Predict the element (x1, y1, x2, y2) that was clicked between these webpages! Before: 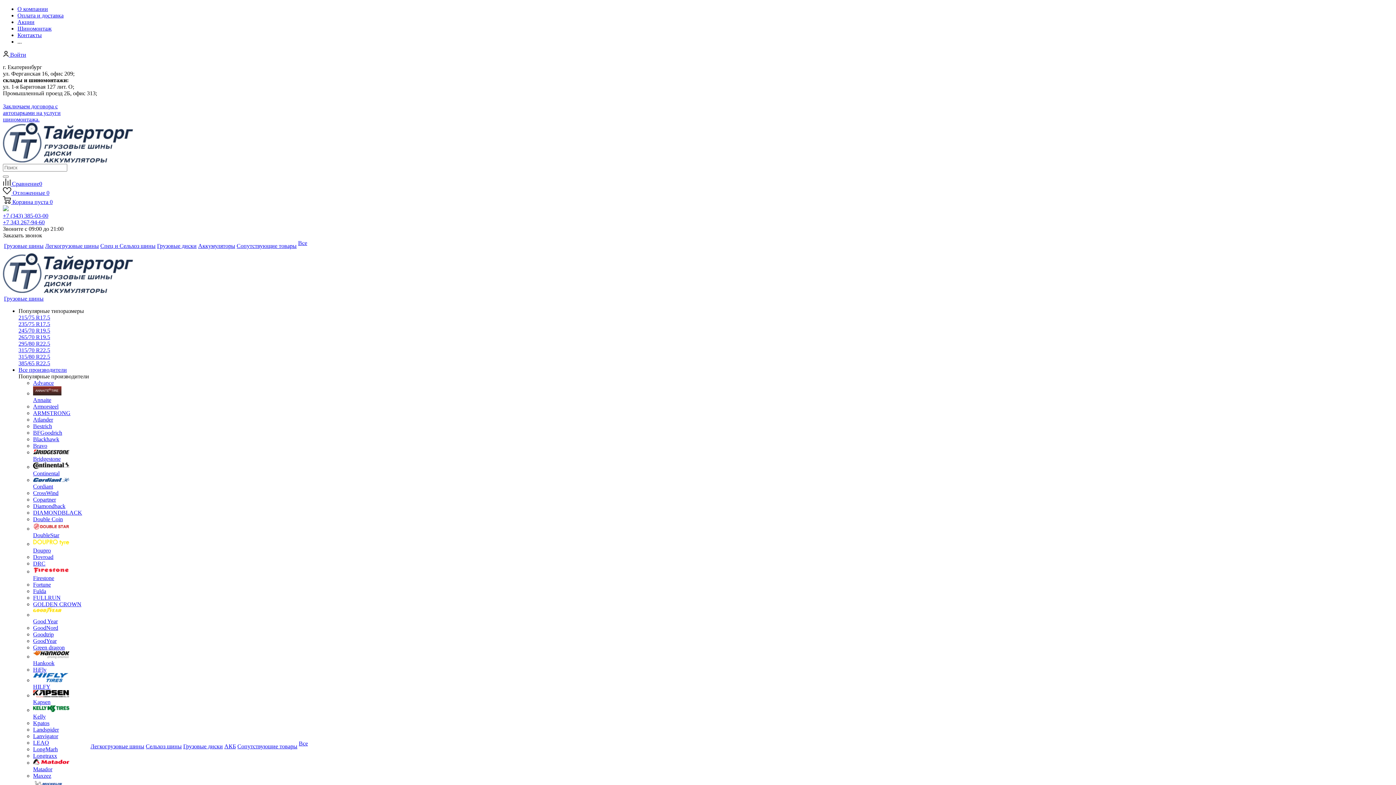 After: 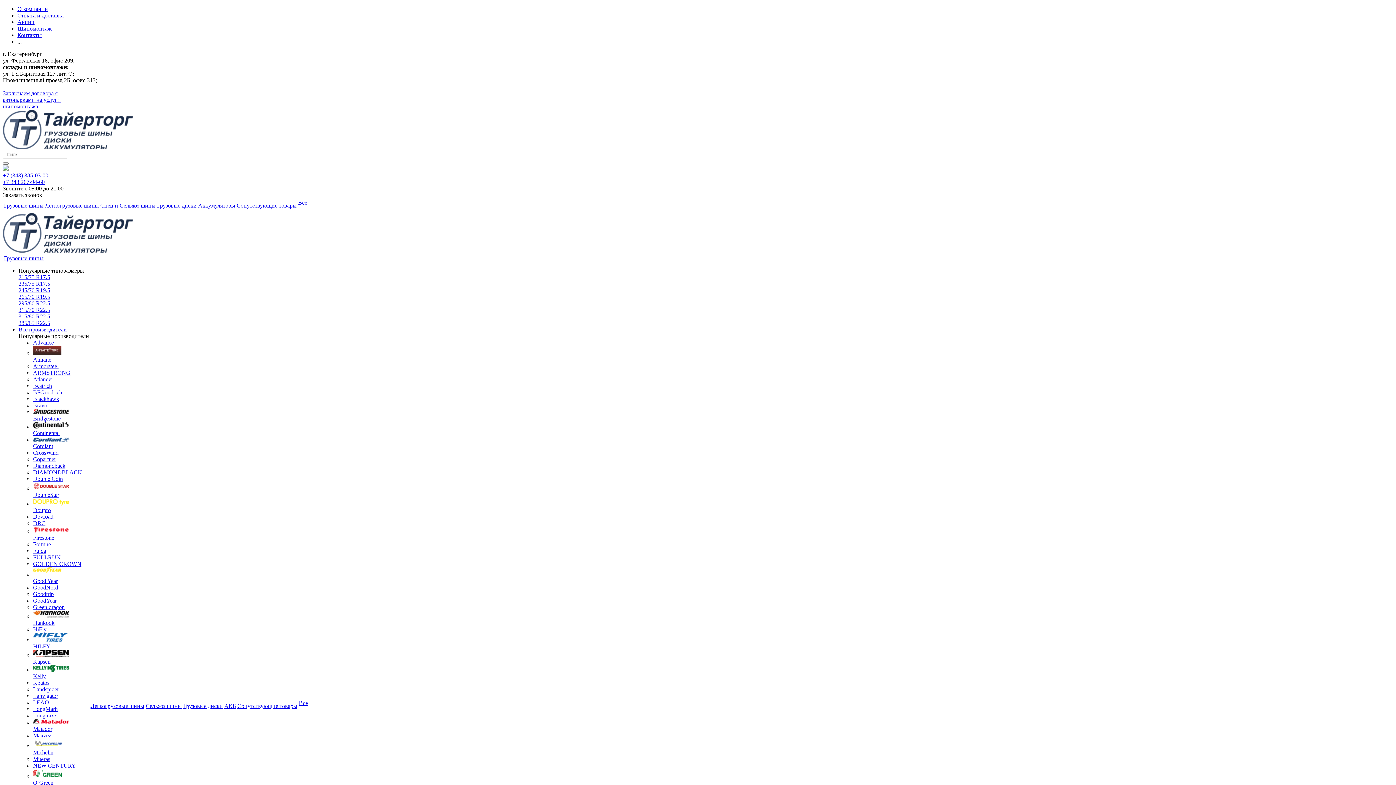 Action: label: Kelly bbox: (33, 705, 89, 720)